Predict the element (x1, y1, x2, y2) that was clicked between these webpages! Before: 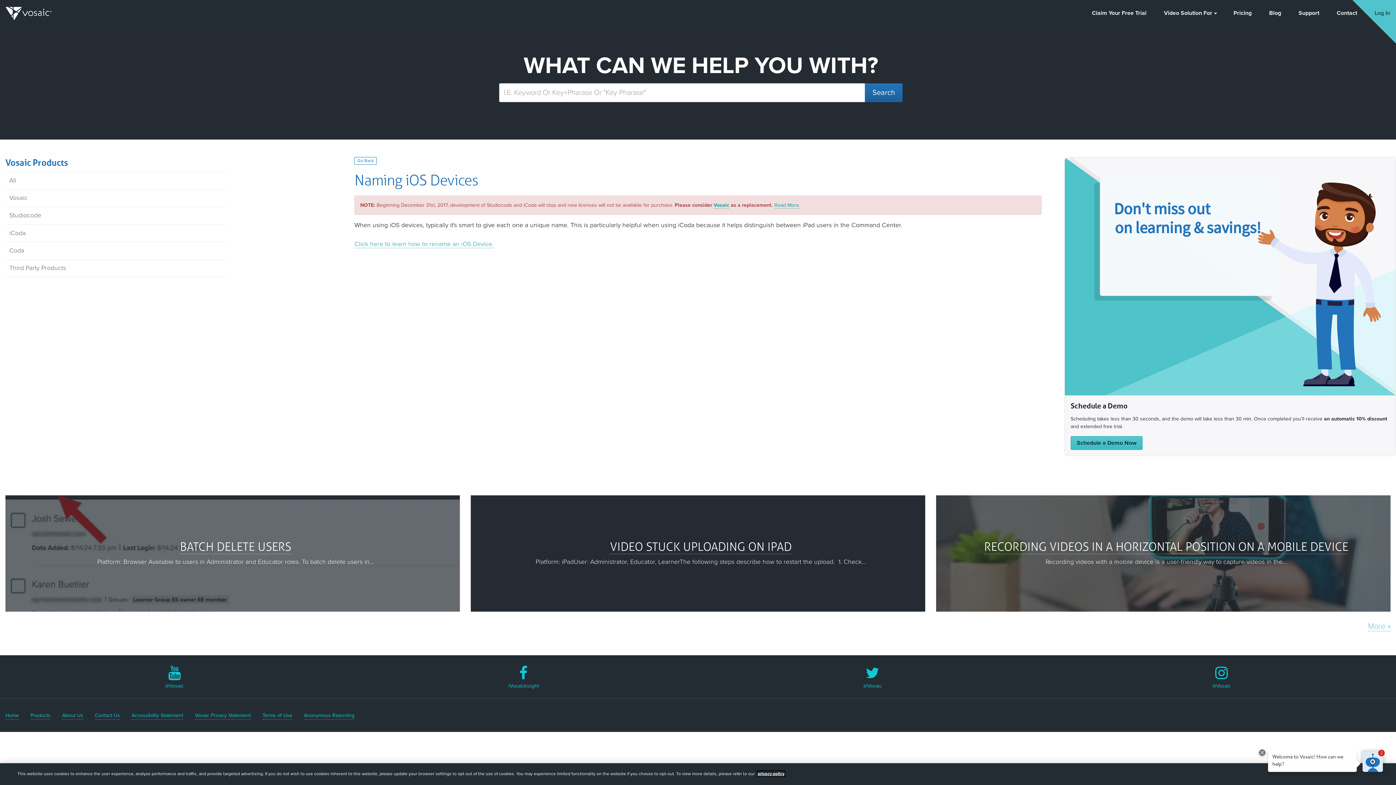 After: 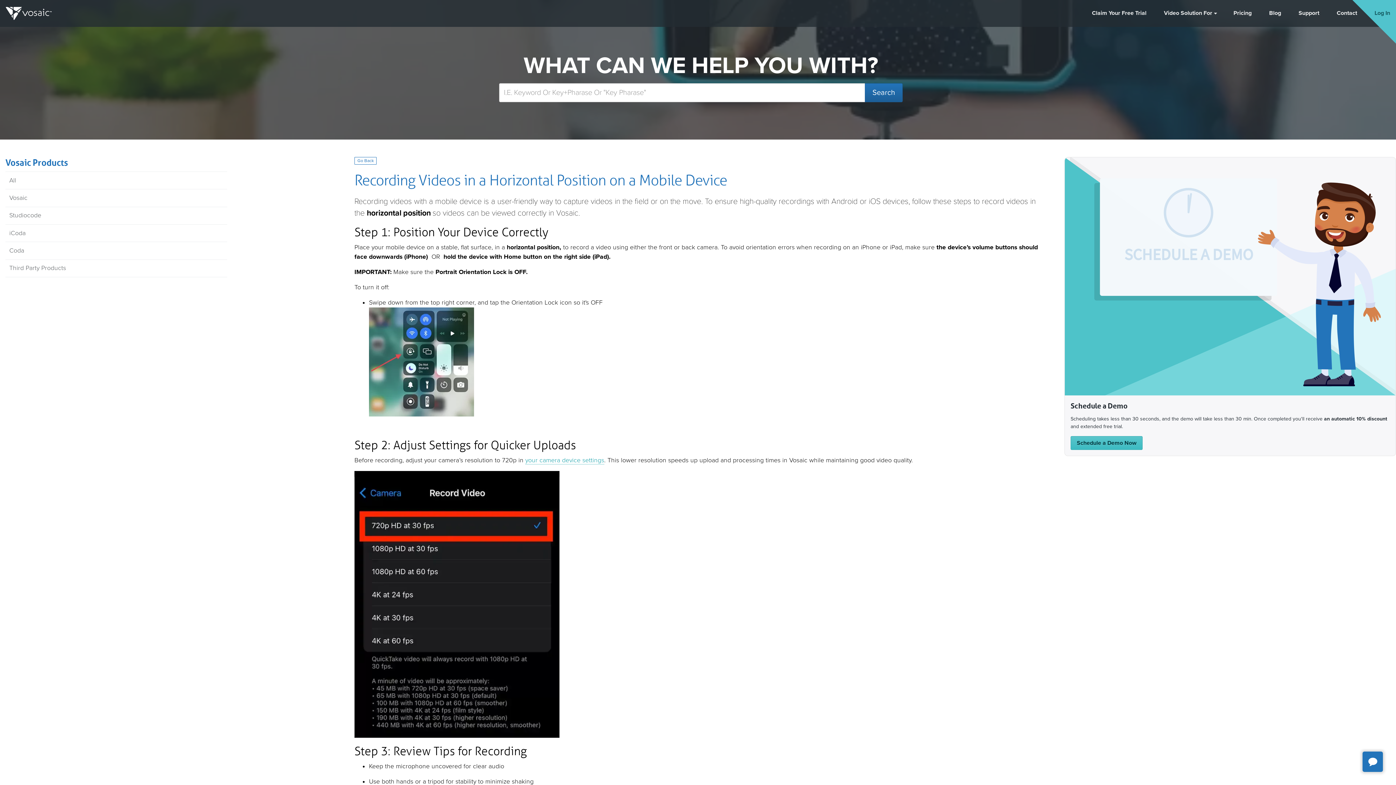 Action: label: RECORDING VIDEOS IN A HORIZONTAL POSITION ON A MOBILE DEVICE bbox: (984, 540, 1348, 554)